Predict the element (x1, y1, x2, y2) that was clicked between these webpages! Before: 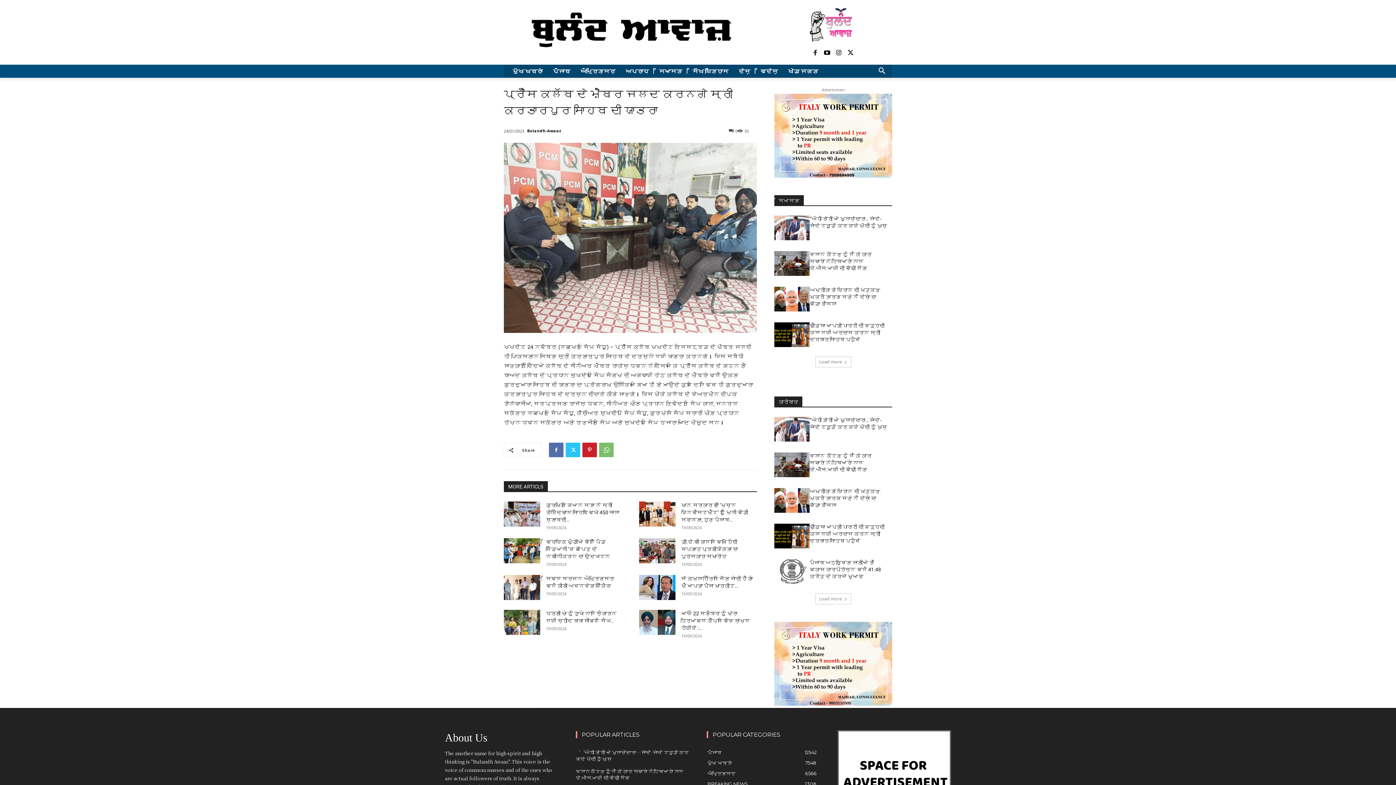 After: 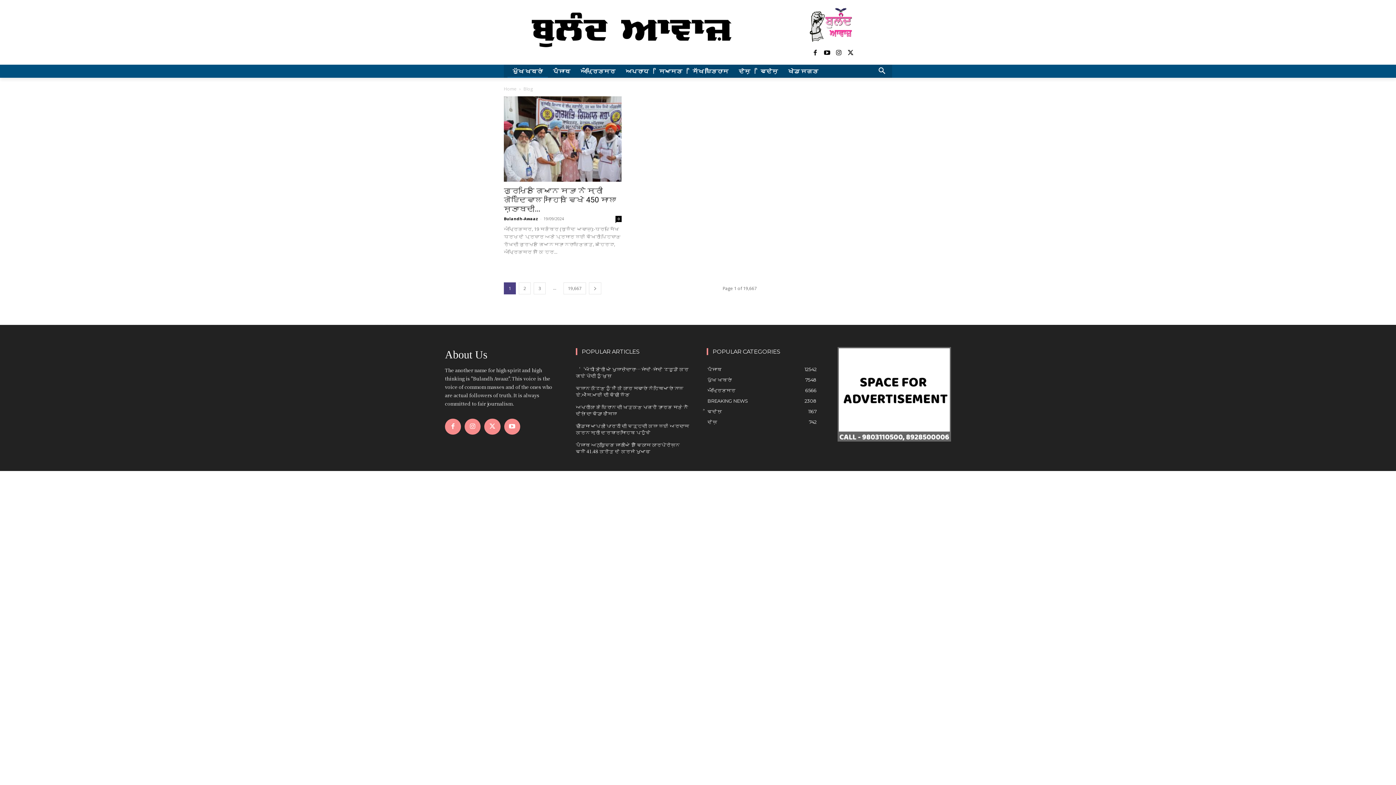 Action: label: ਮੁੱਖ ਖਬਰਾਂ bbox: (507, 64, 548, 77)